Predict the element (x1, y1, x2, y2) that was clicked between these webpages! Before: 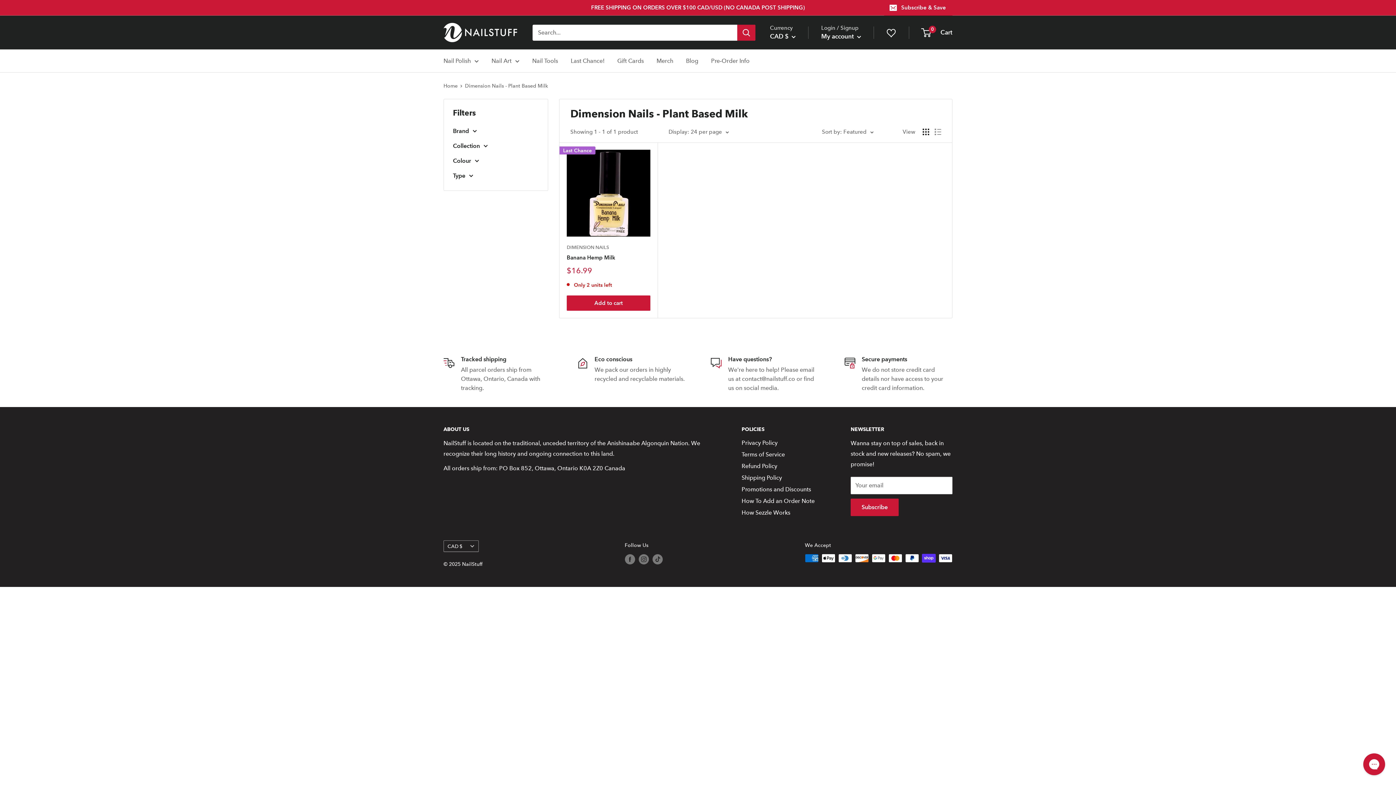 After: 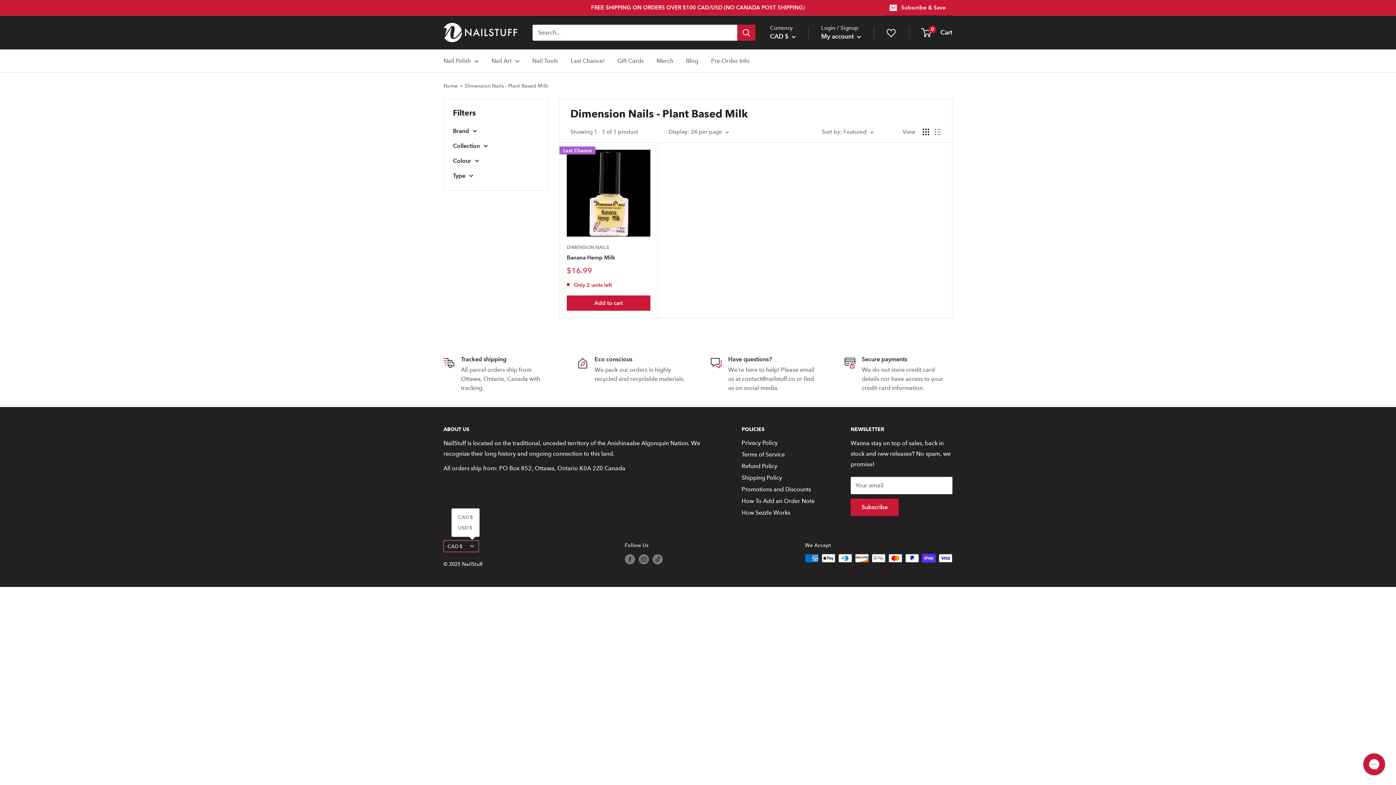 Action: bbox: (443, 540, 478, 552) label: CAD $